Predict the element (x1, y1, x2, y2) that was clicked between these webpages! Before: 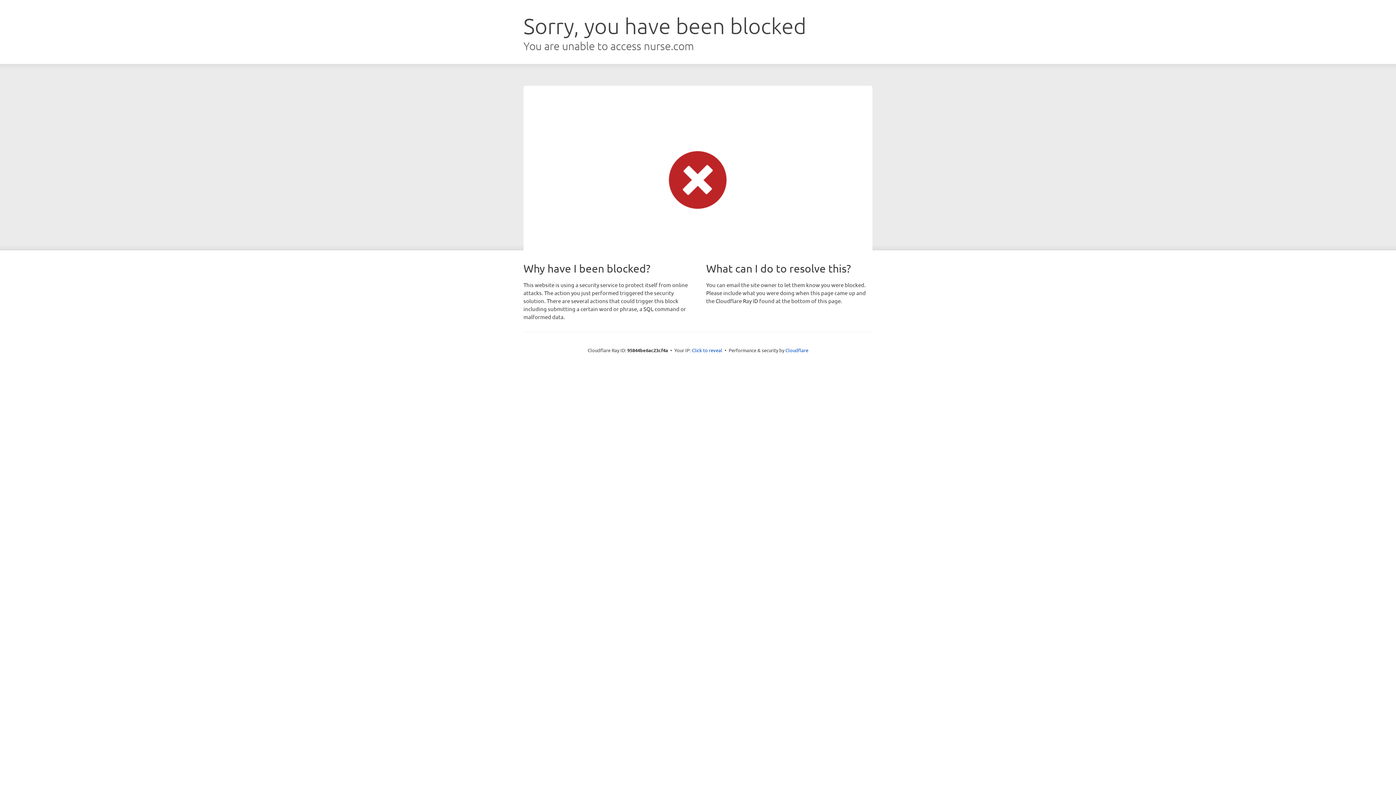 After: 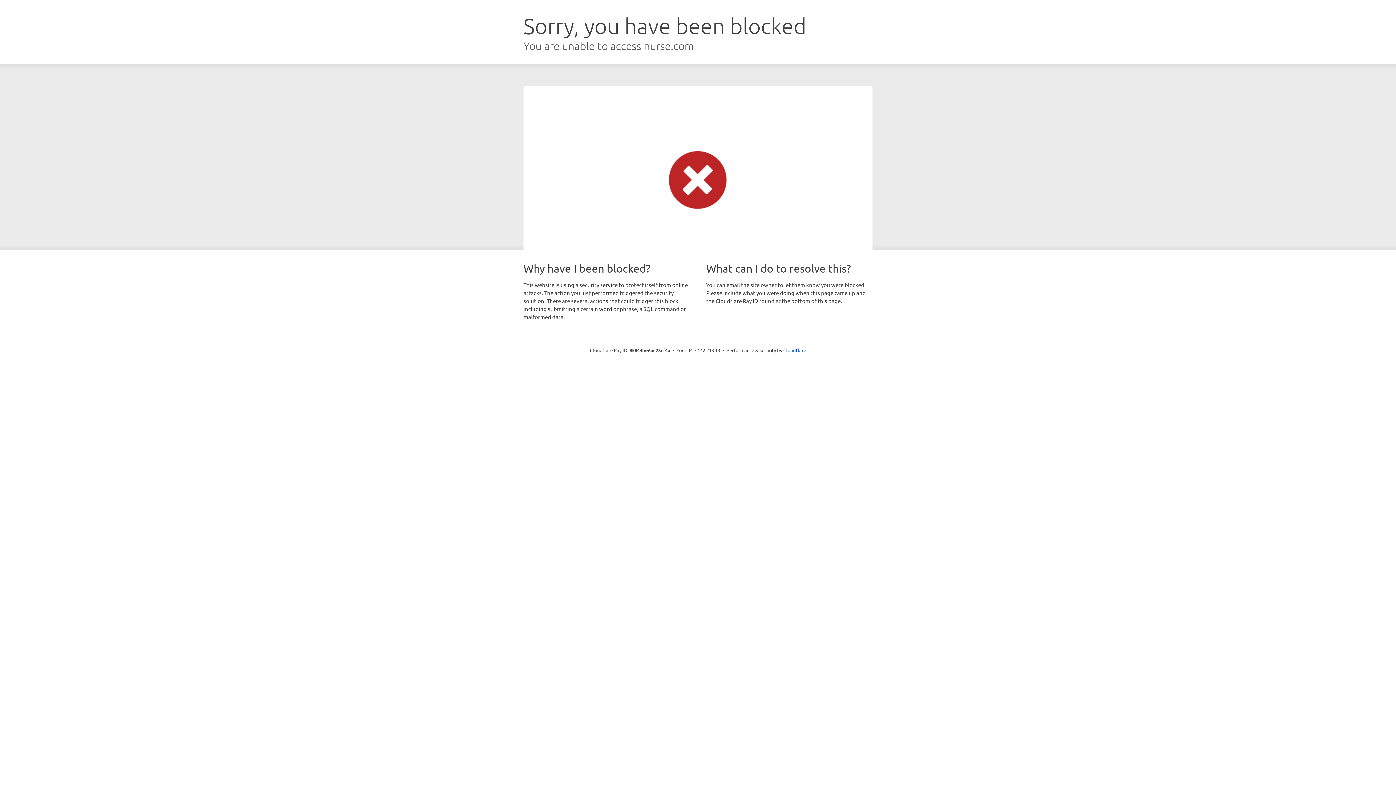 Action: label: Click to reveal bbox: (692, 346, 722, 353)